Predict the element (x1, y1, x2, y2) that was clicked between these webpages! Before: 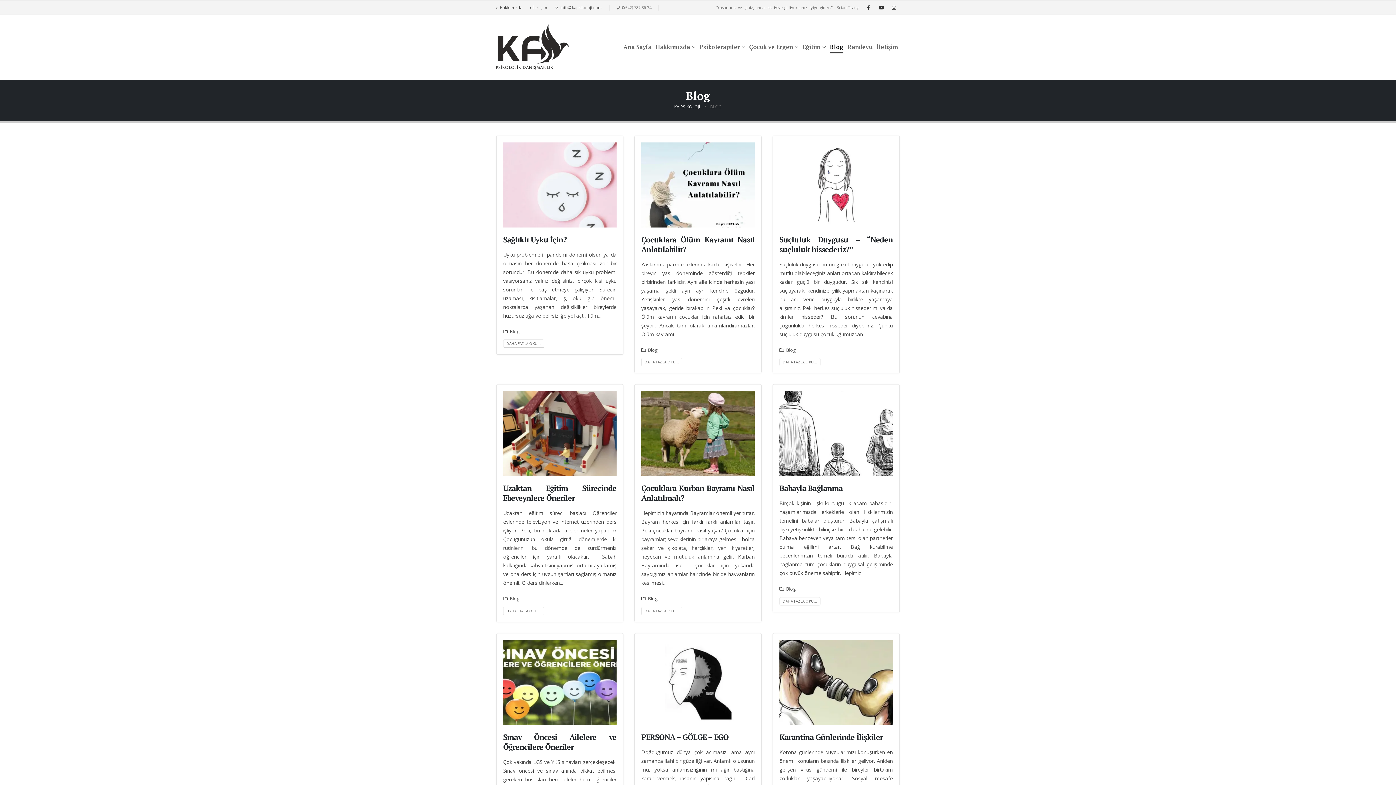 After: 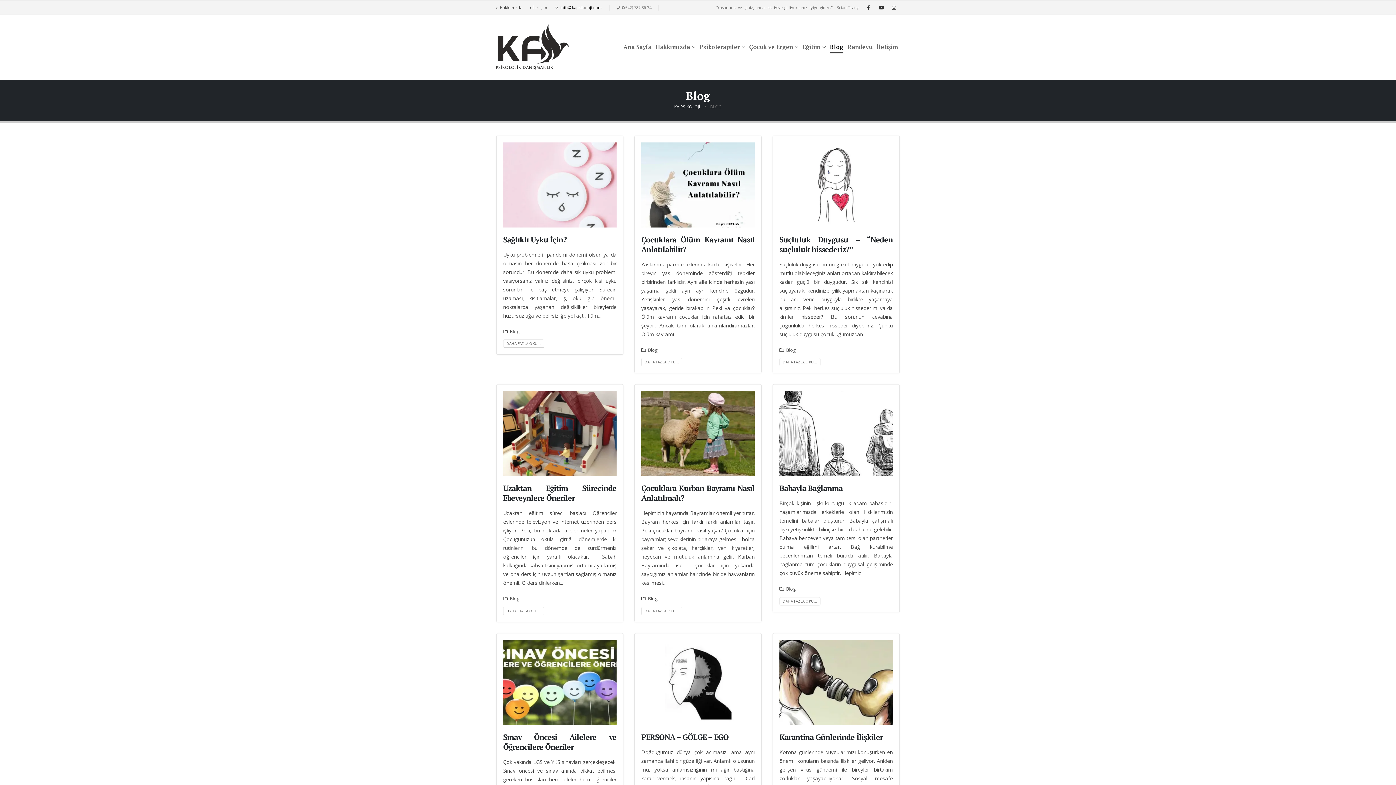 Action: label: info@kapsikoloji.com bbox: (551, 1, 605, 14)